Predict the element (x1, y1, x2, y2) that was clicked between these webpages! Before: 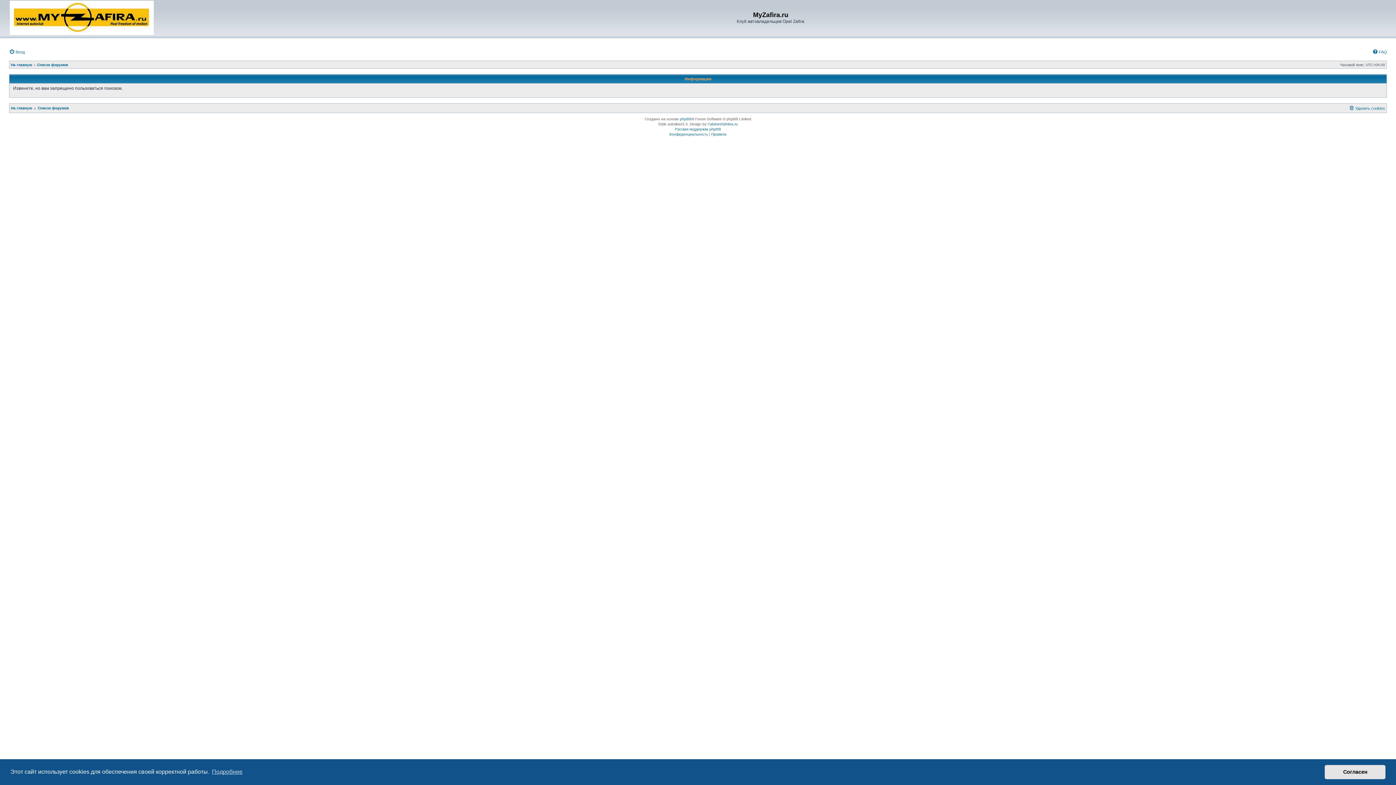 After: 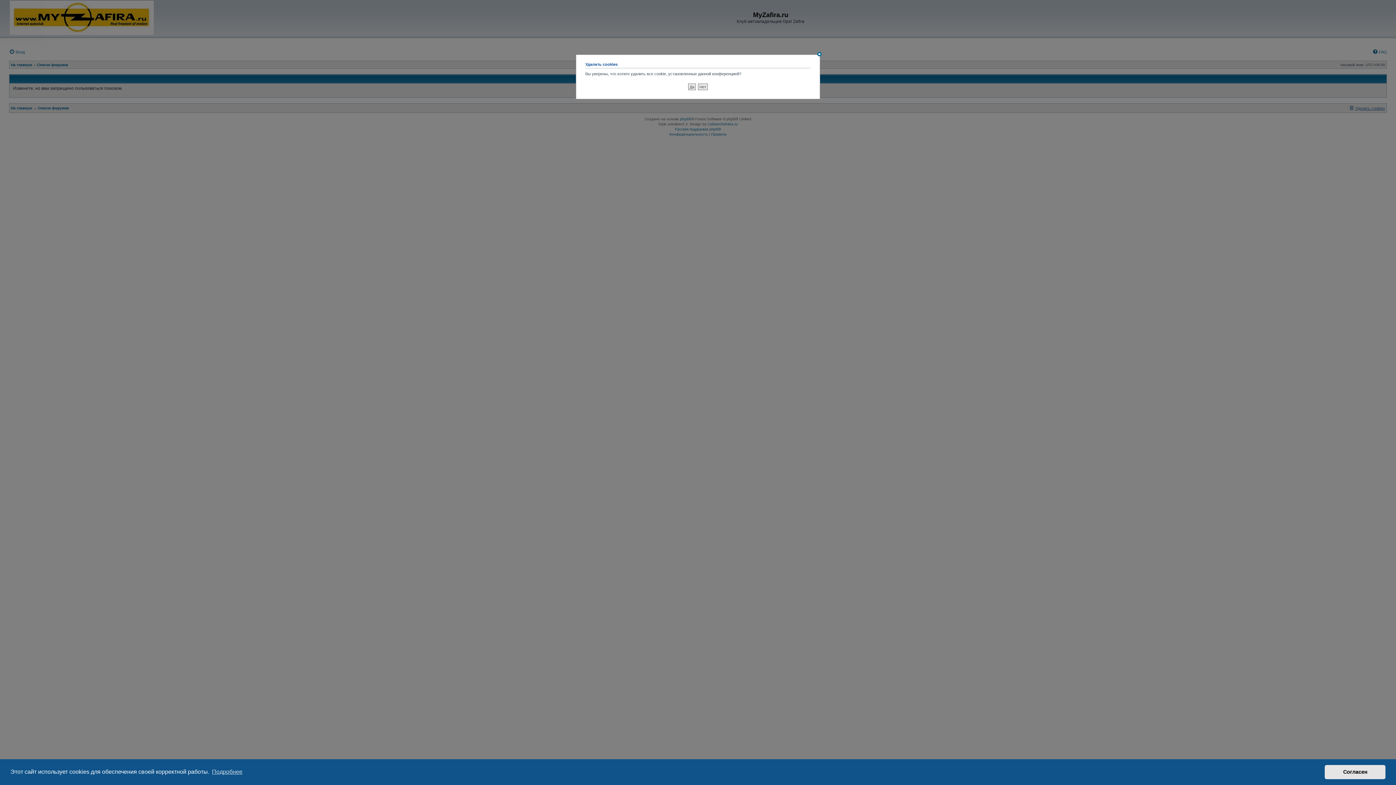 Action: label: Удалить cookies bbox: (1349, 104, 1385, 112)